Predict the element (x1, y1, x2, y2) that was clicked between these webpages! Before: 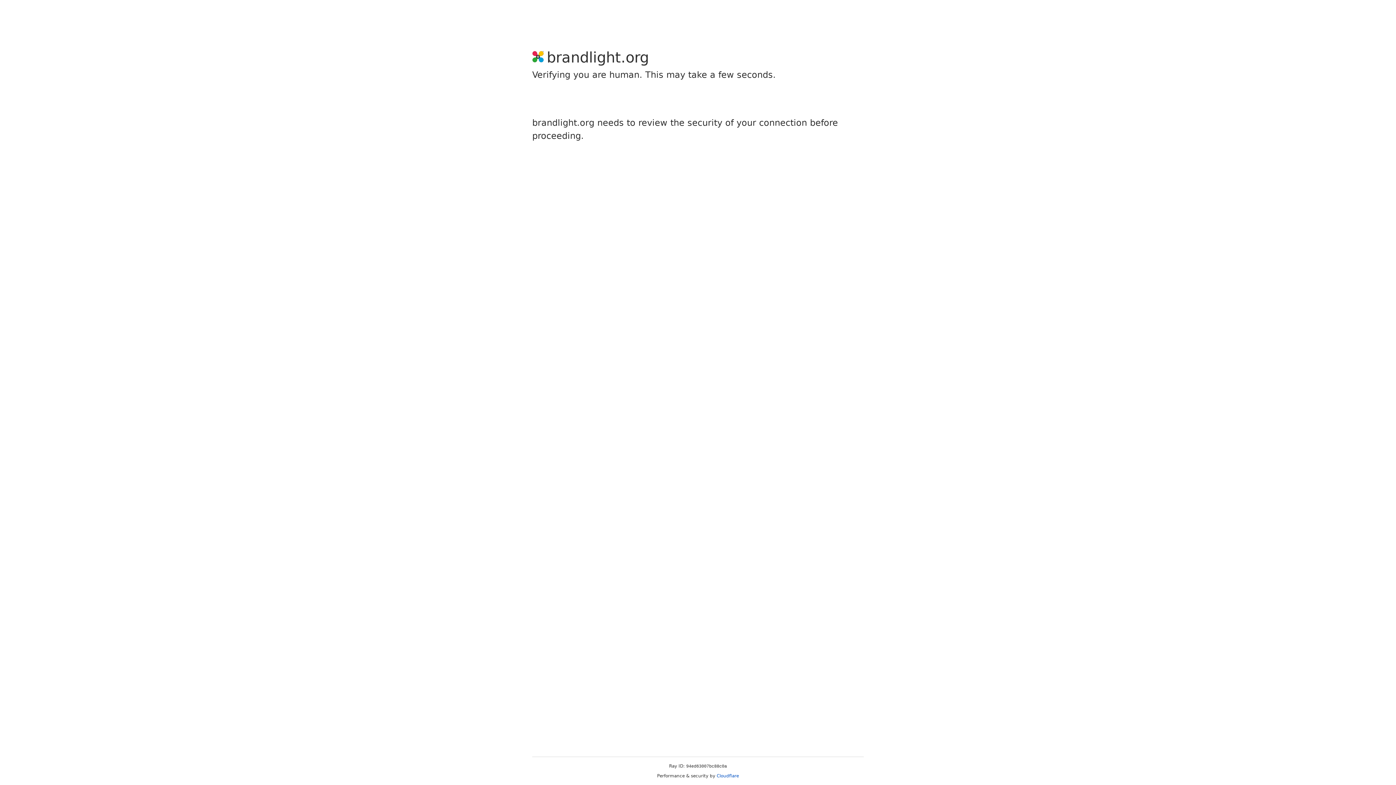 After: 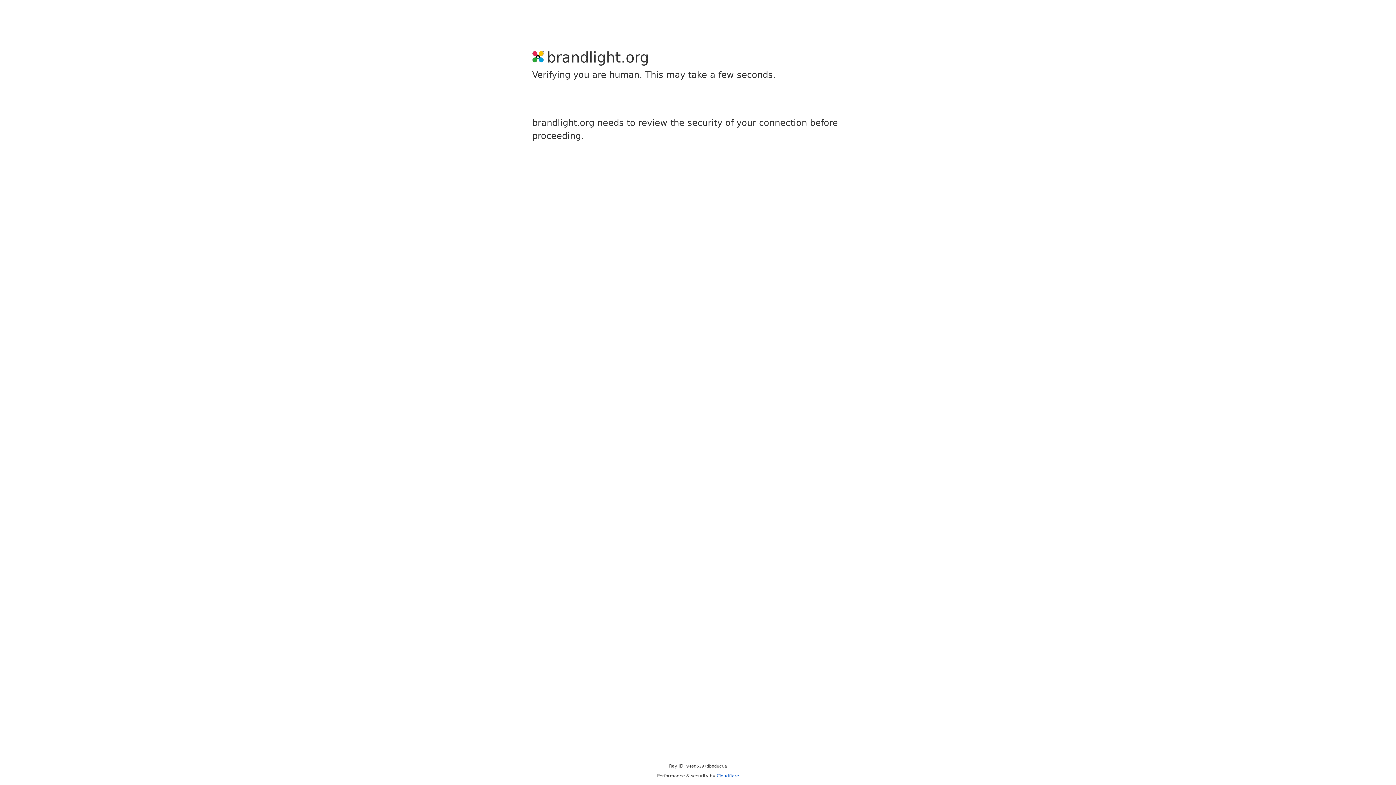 Action: label: Cloudflare bbox: (716, 773, 739, 778)